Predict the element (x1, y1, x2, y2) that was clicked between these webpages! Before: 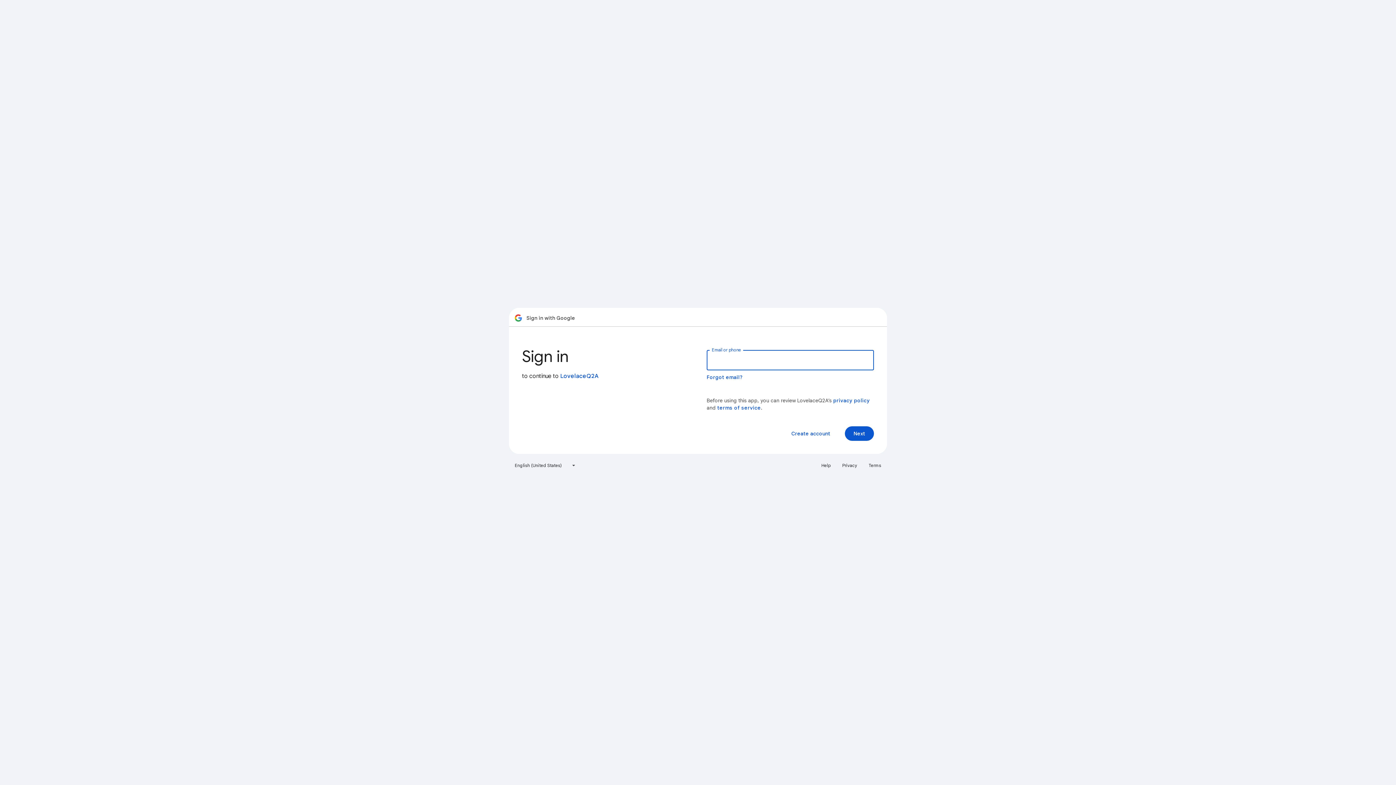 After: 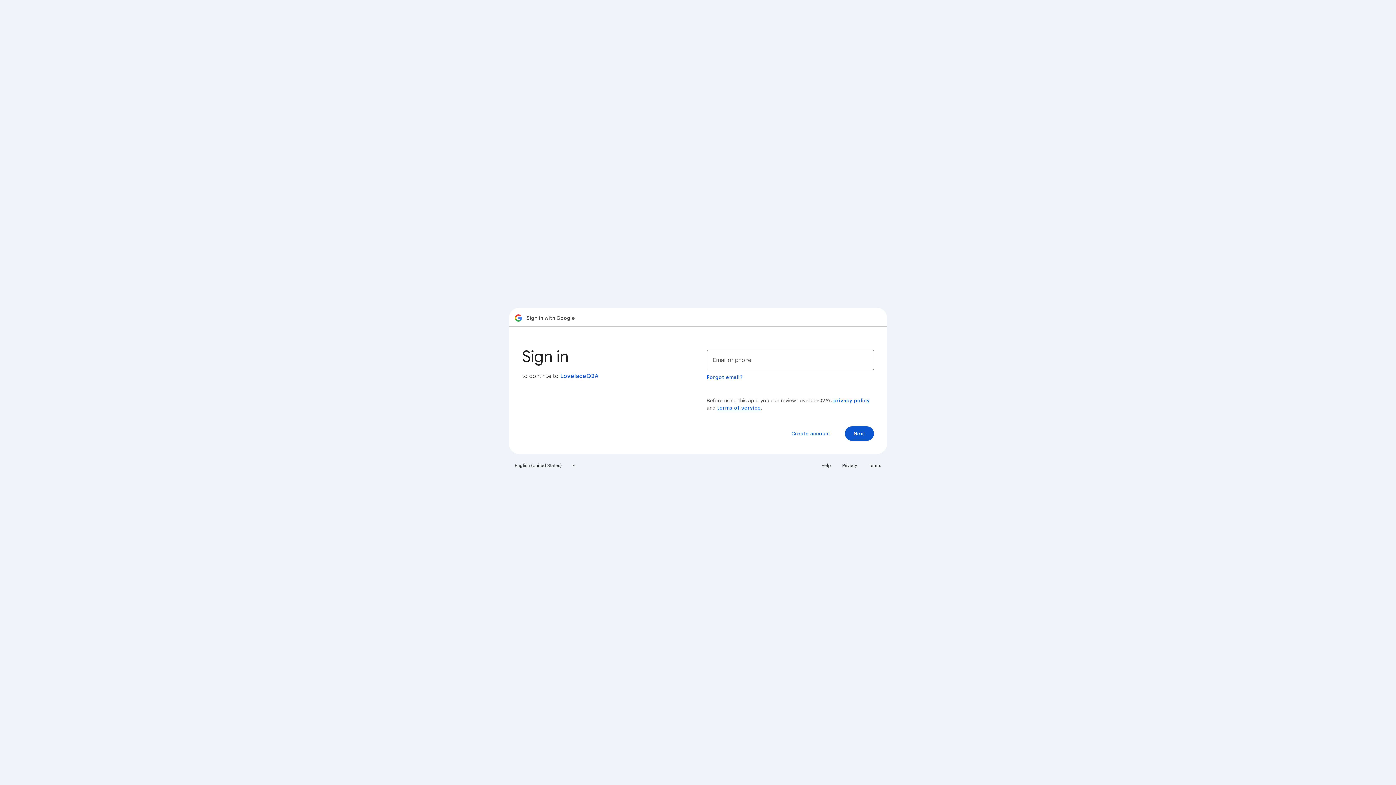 Action: label: terms of service bbox: (717, 404, 761, 411)